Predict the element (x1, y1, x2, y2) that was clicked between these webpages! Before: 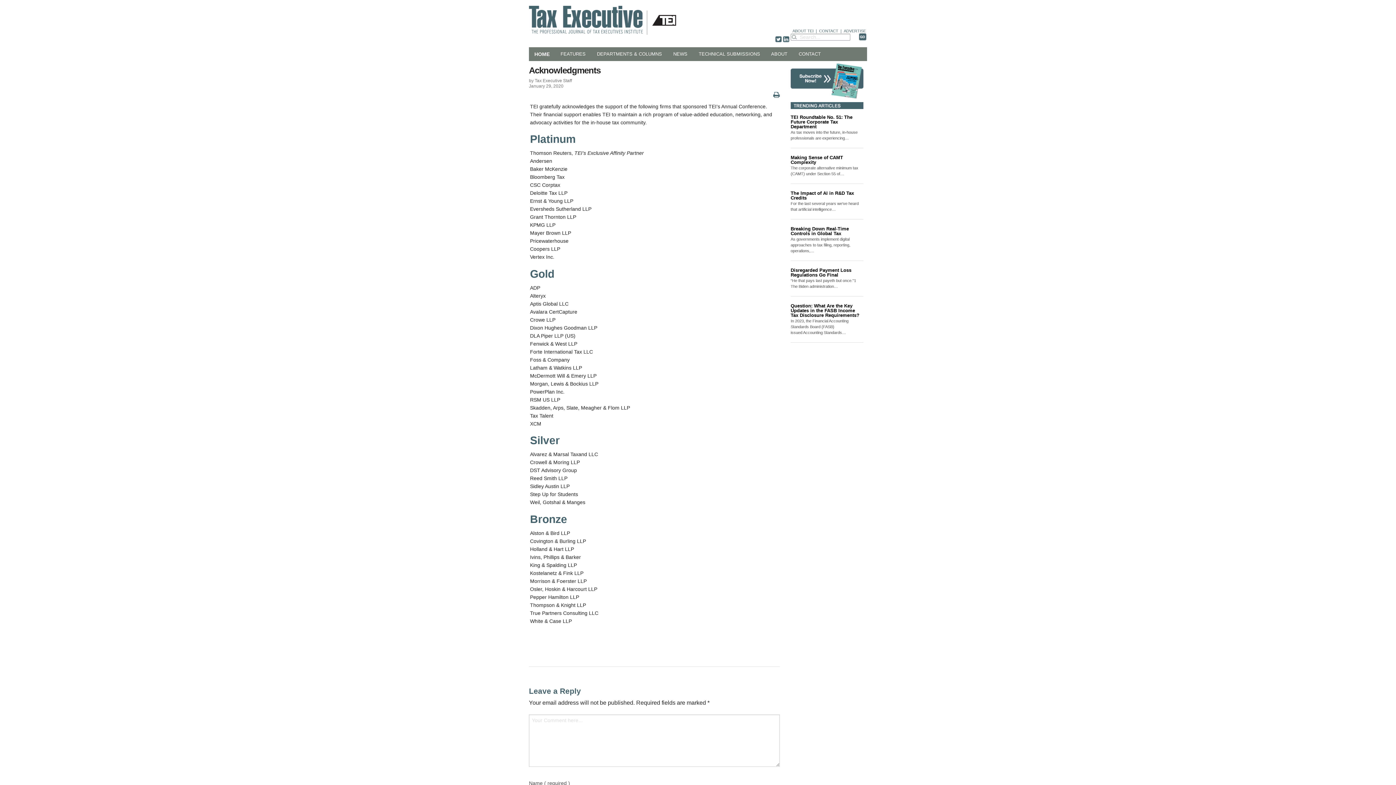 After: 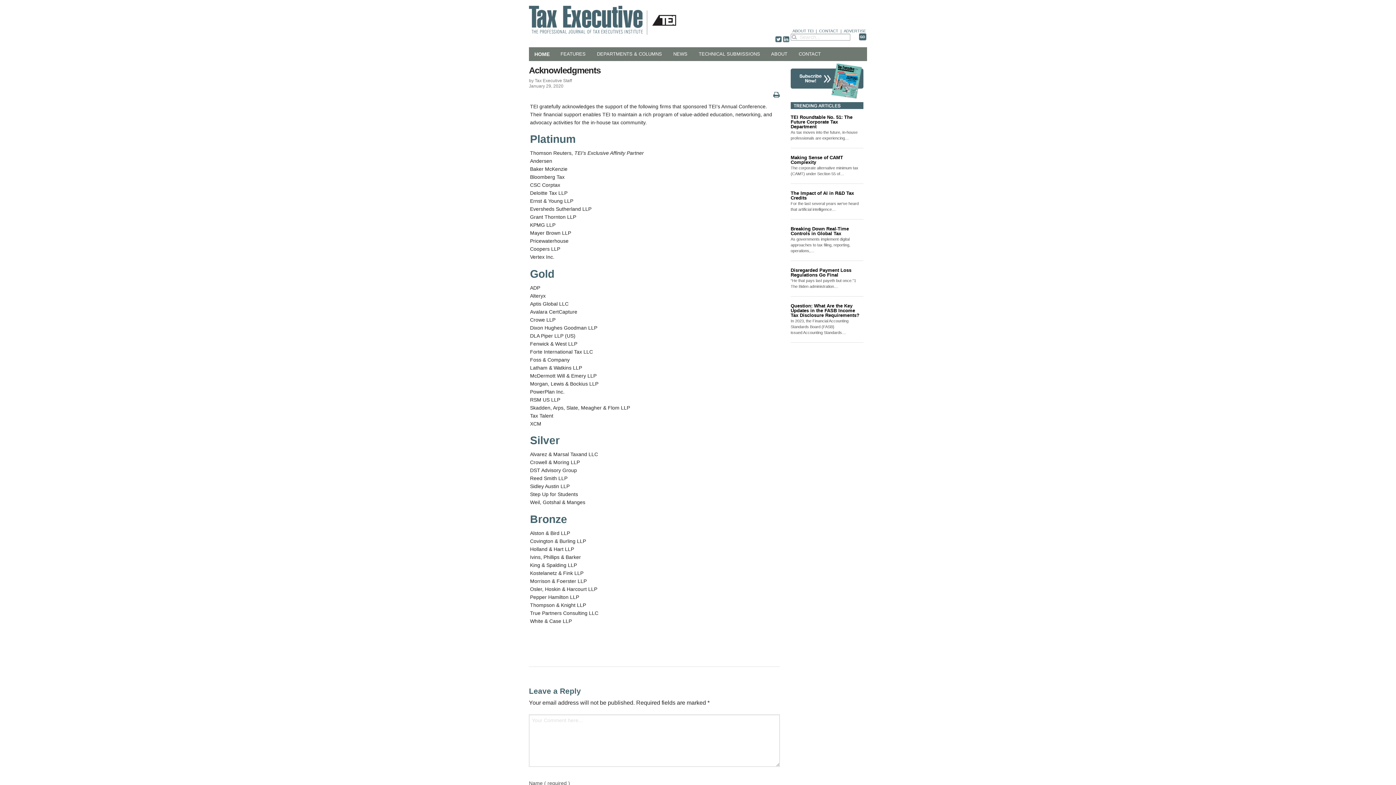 Action: bbox: (652, 16, 676, 22)